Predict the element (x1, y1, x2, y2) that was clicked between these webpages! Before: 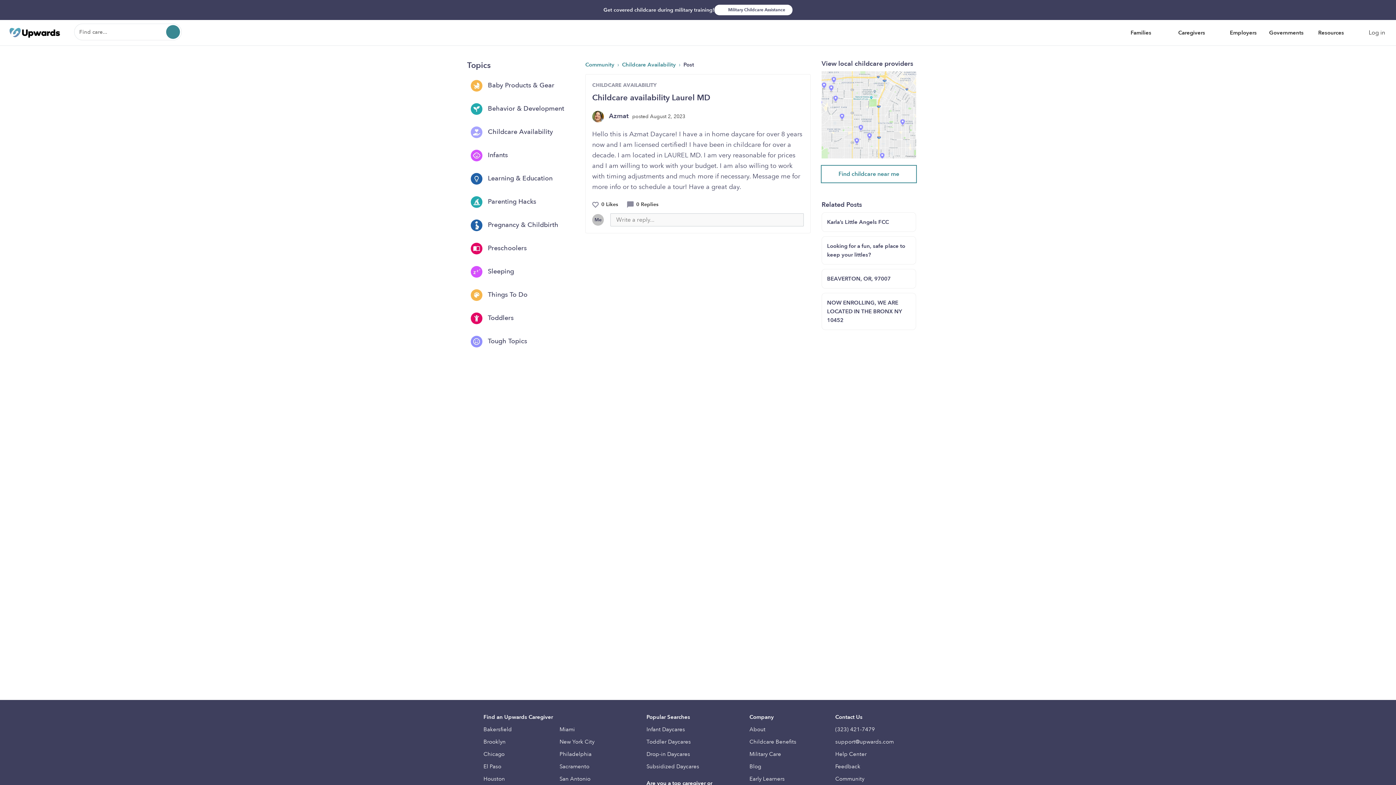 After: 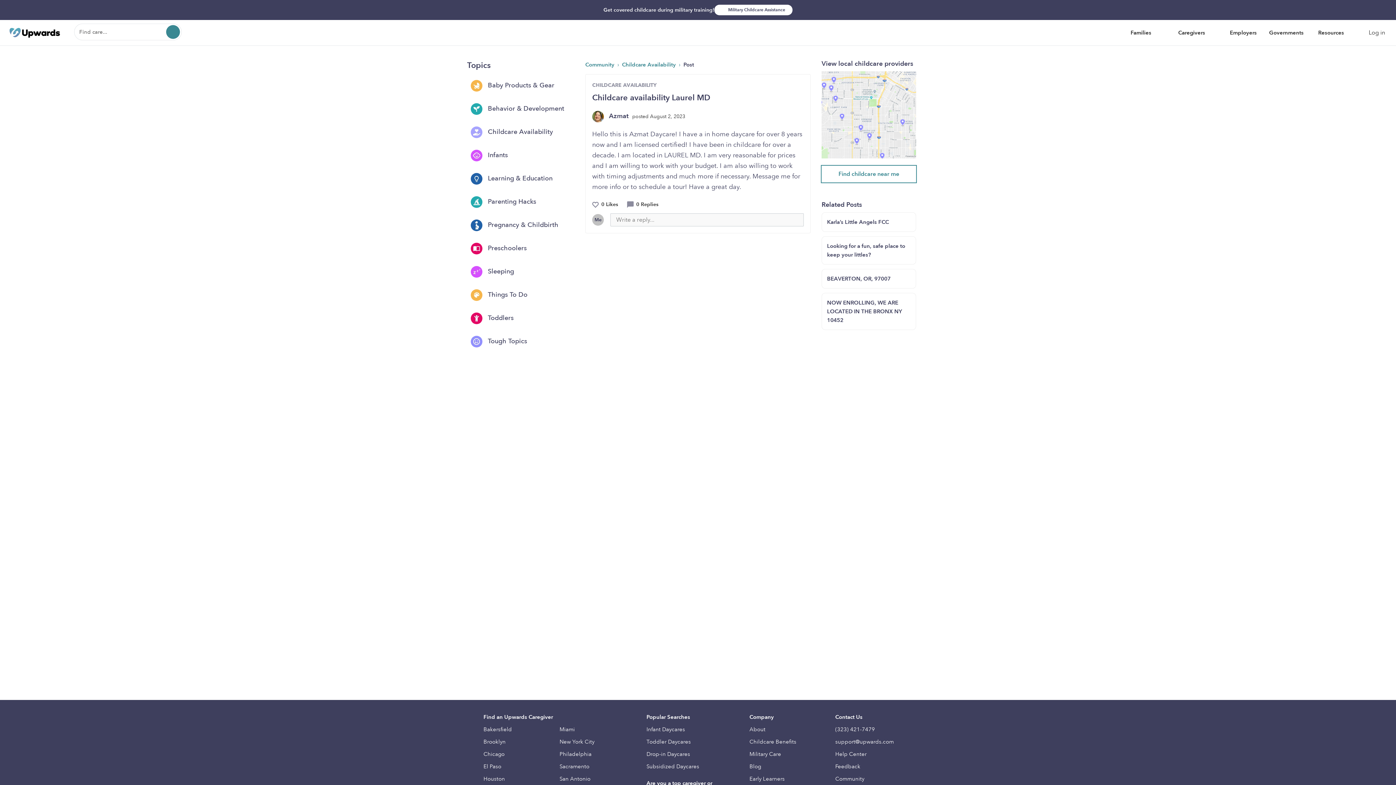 Action: bbox: (835, 723, 901, 736) label: (323) 421-7479